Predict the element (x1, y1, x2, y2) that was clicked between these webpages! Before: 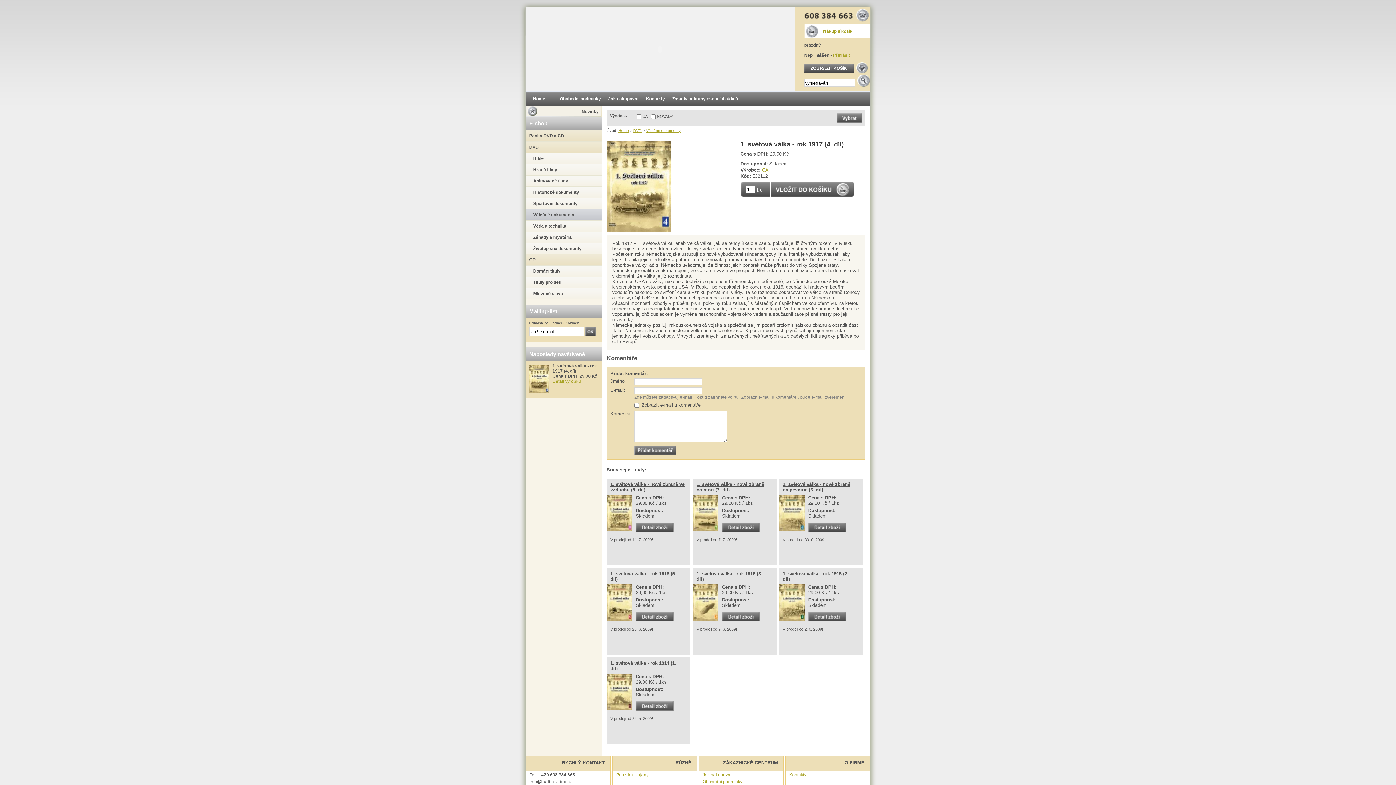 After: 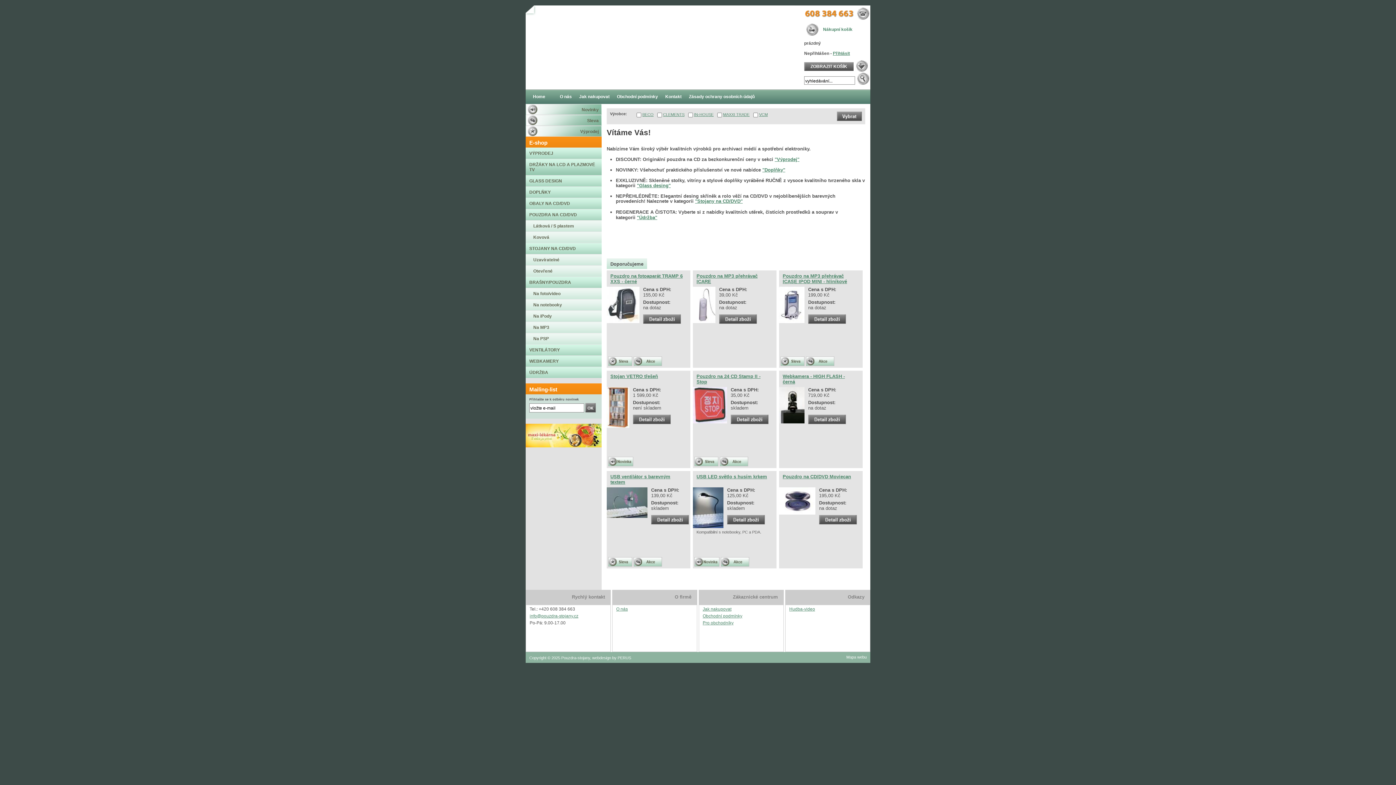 Action: label: Pouzdra-stojany bbox: (616, 772, 648, 777)